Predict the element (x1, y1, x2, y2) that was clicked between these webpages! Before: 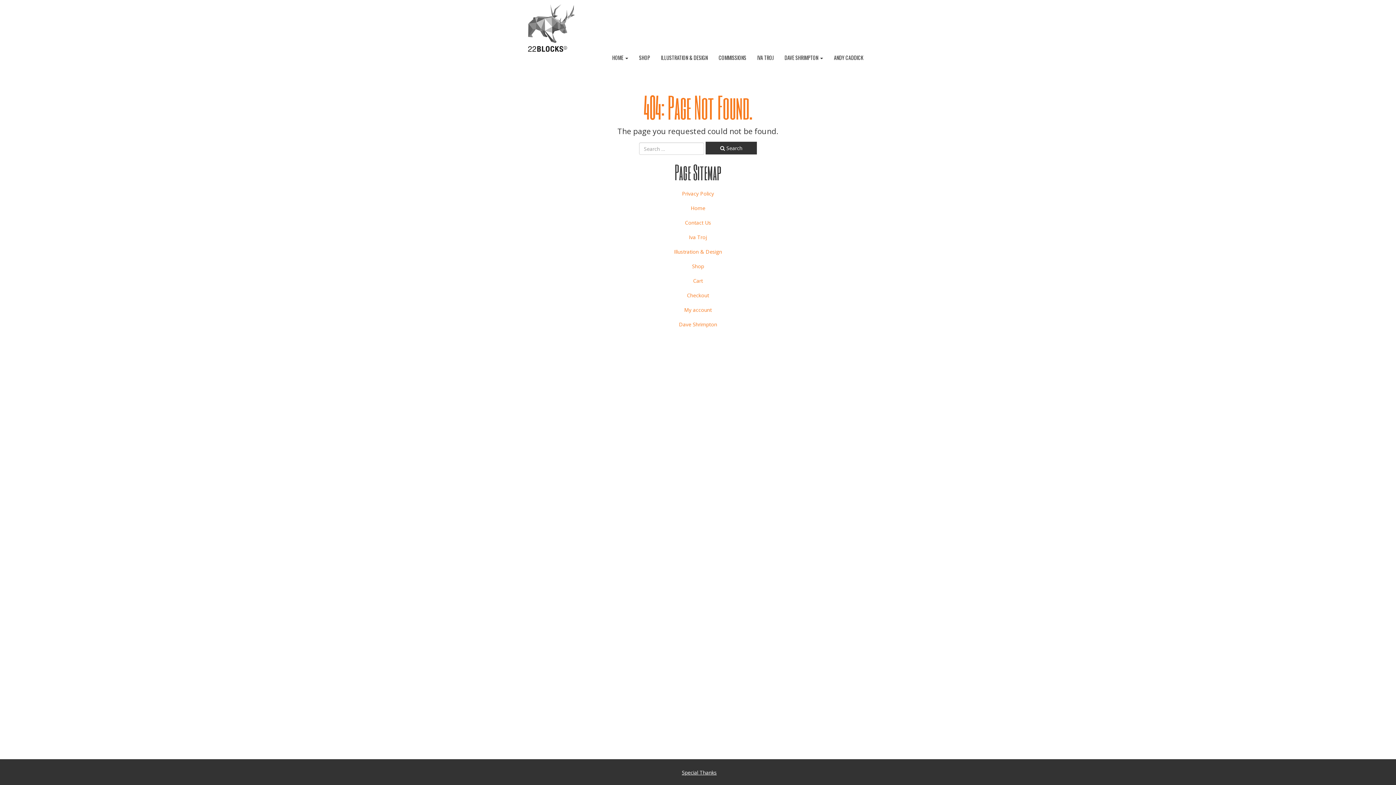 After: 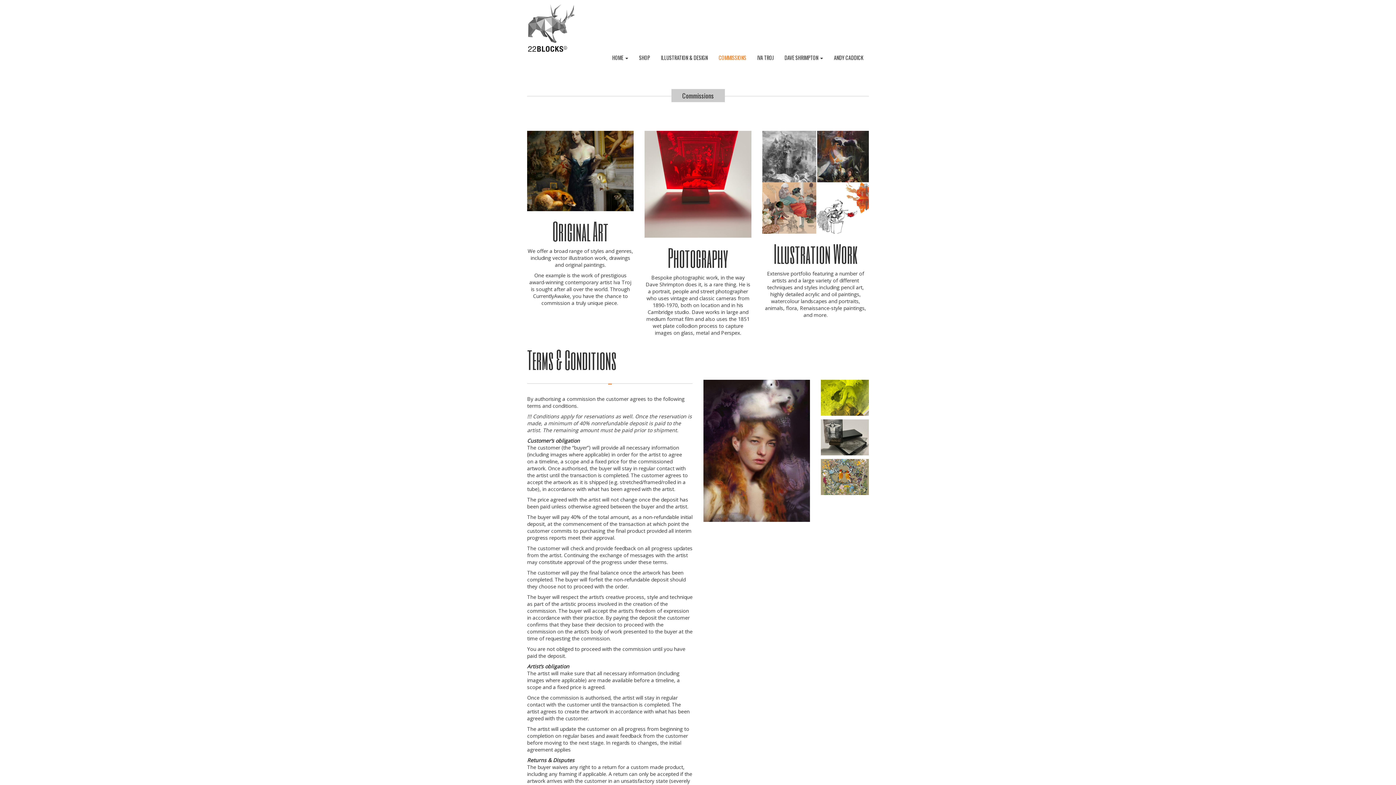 Action: label: COMMISSIONS bbox: (713, 48, 752, 66)